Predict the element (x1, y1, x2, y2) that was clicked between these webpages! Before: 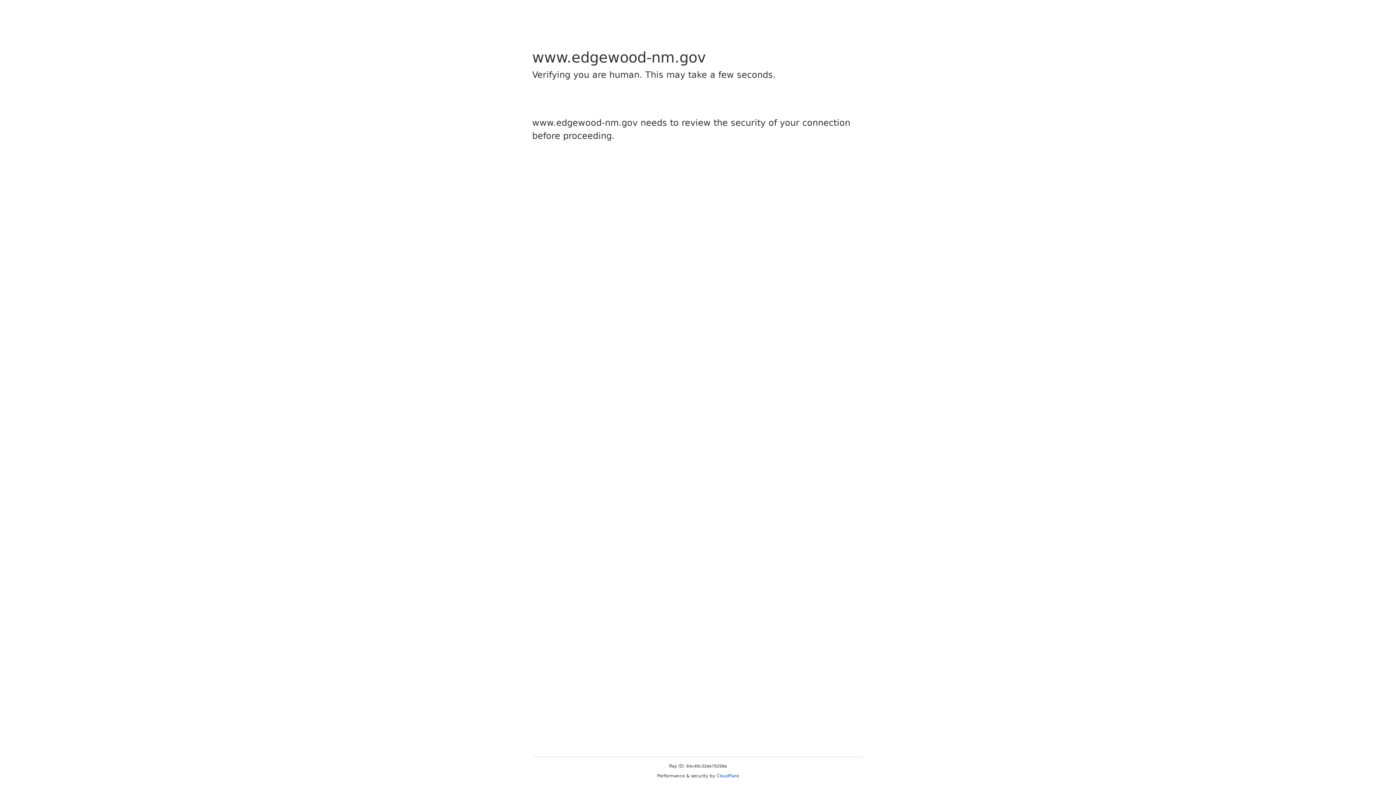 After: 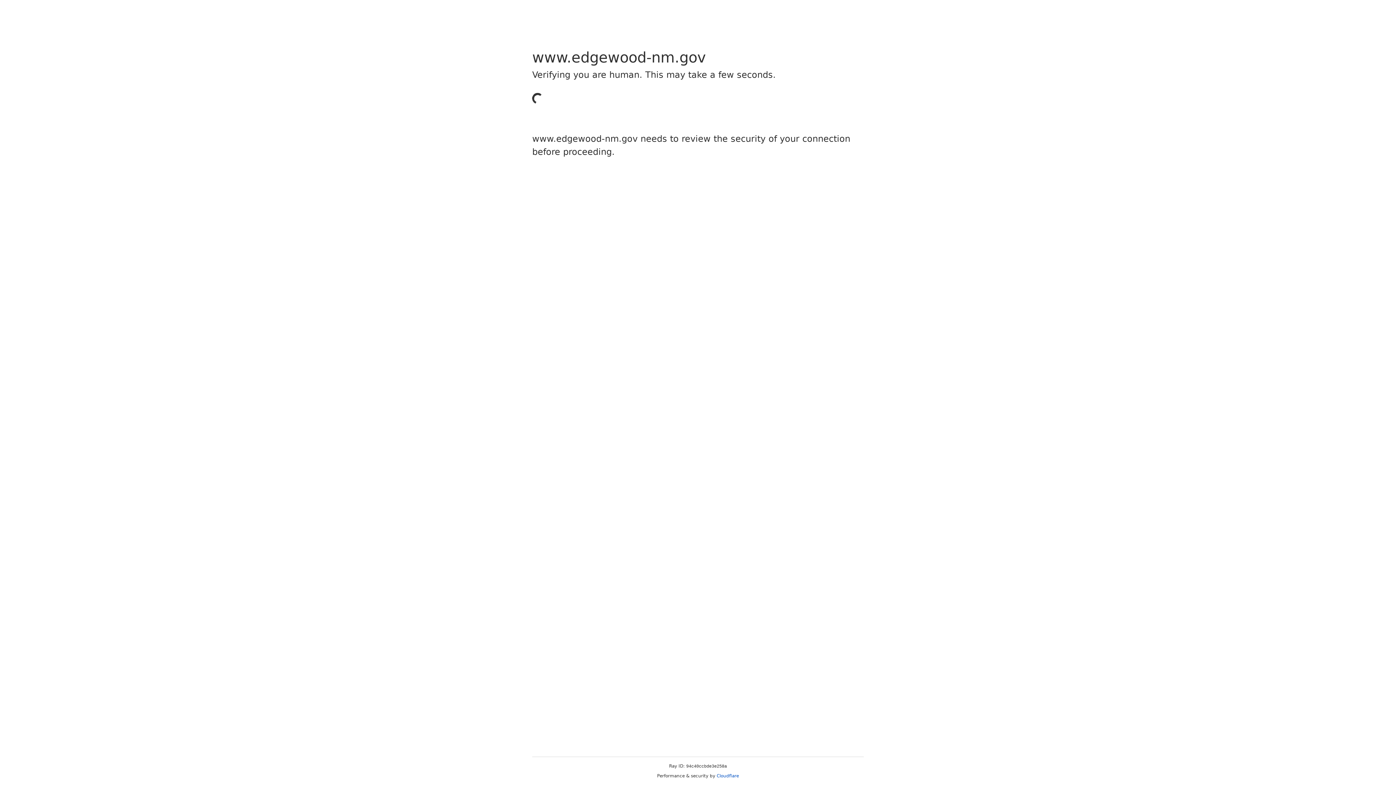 Action: bbox: (716, 773, 739, 778) label: Cloudflare